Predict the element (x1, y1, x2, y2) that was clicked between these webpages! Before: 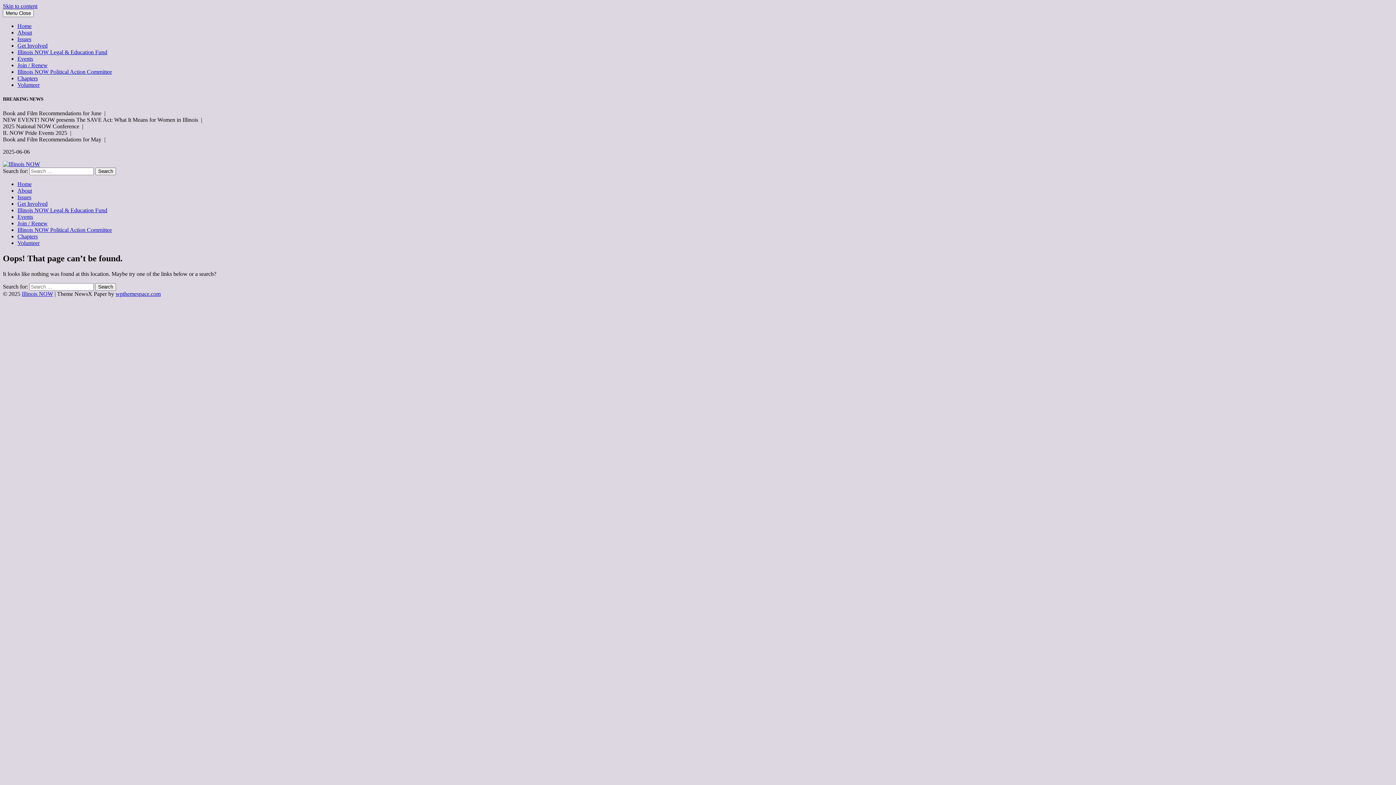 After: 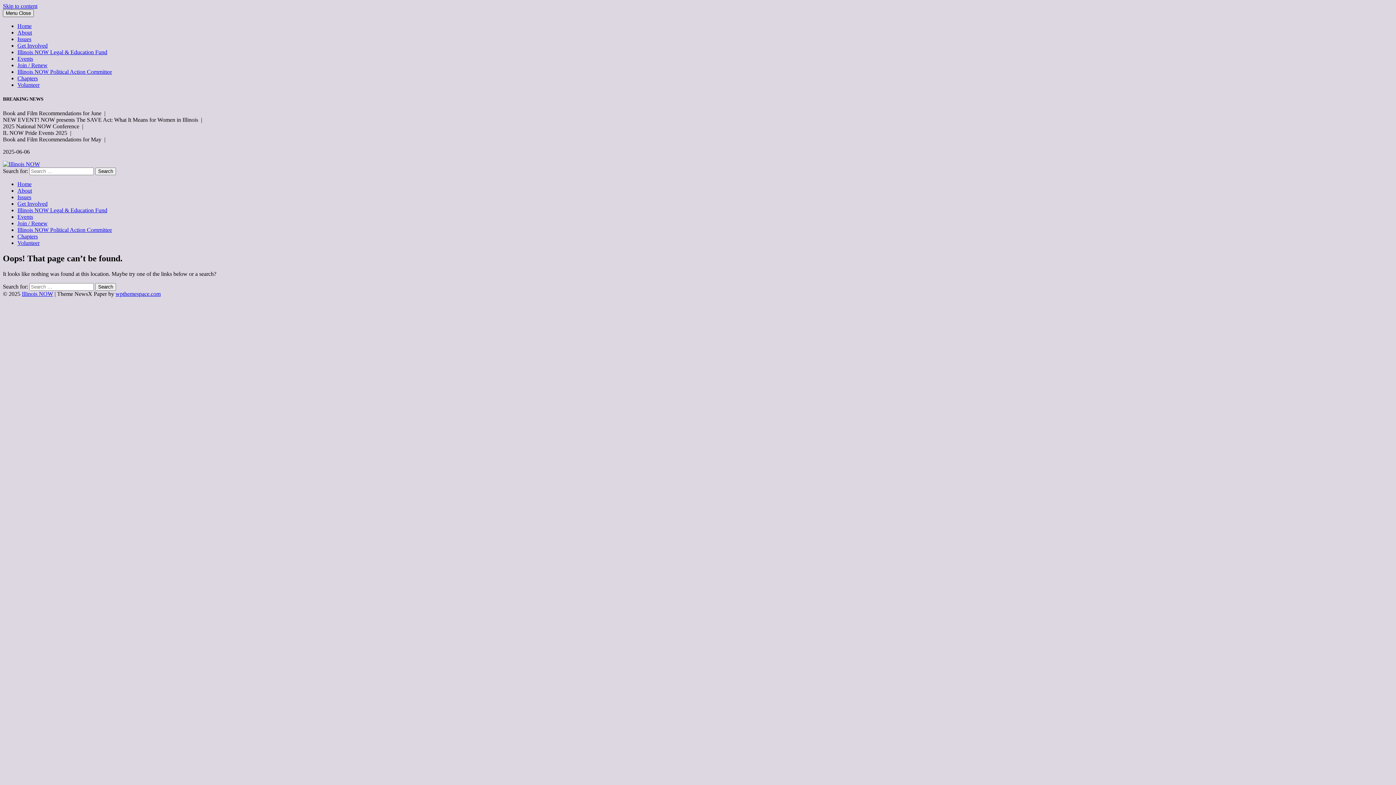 Action: label: Menu Close bbox: (2, 9, 33, 17)